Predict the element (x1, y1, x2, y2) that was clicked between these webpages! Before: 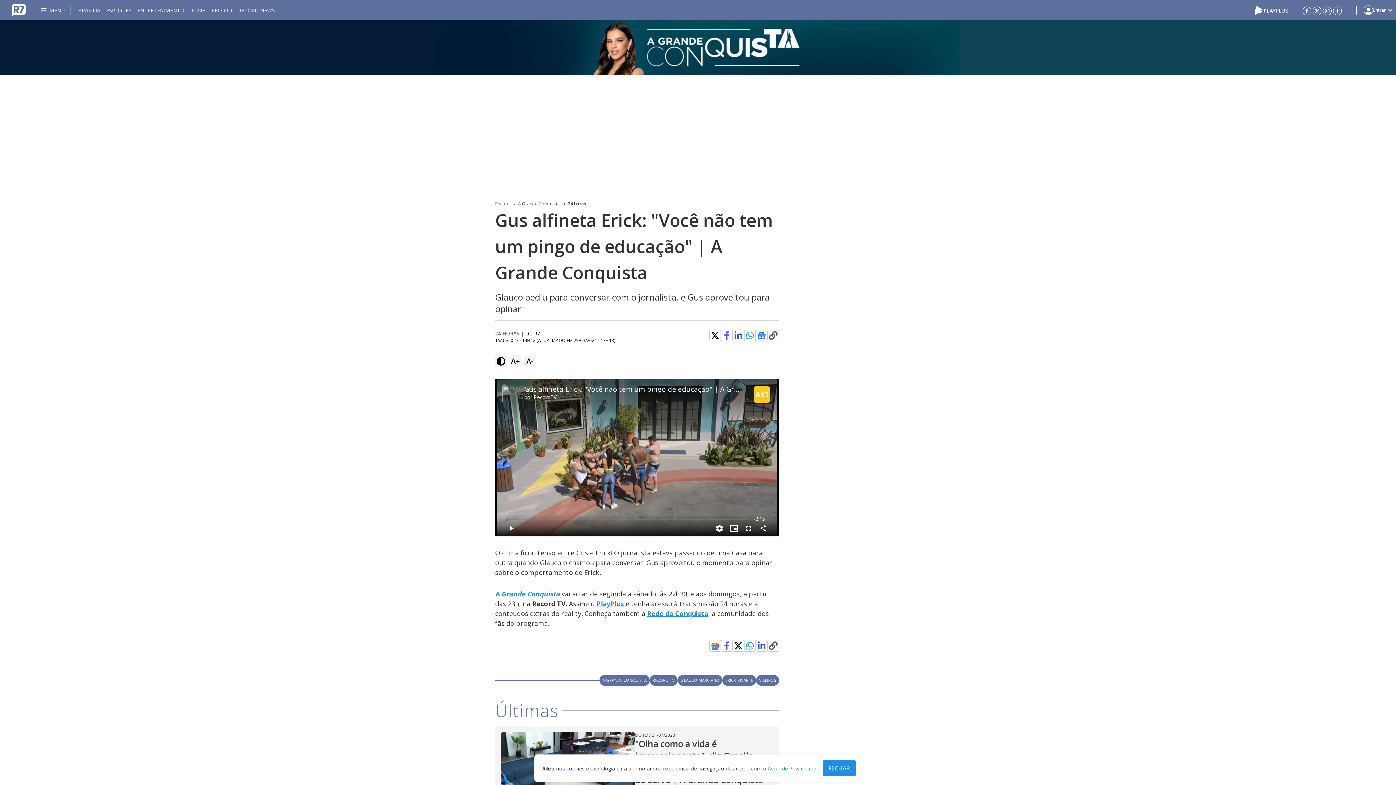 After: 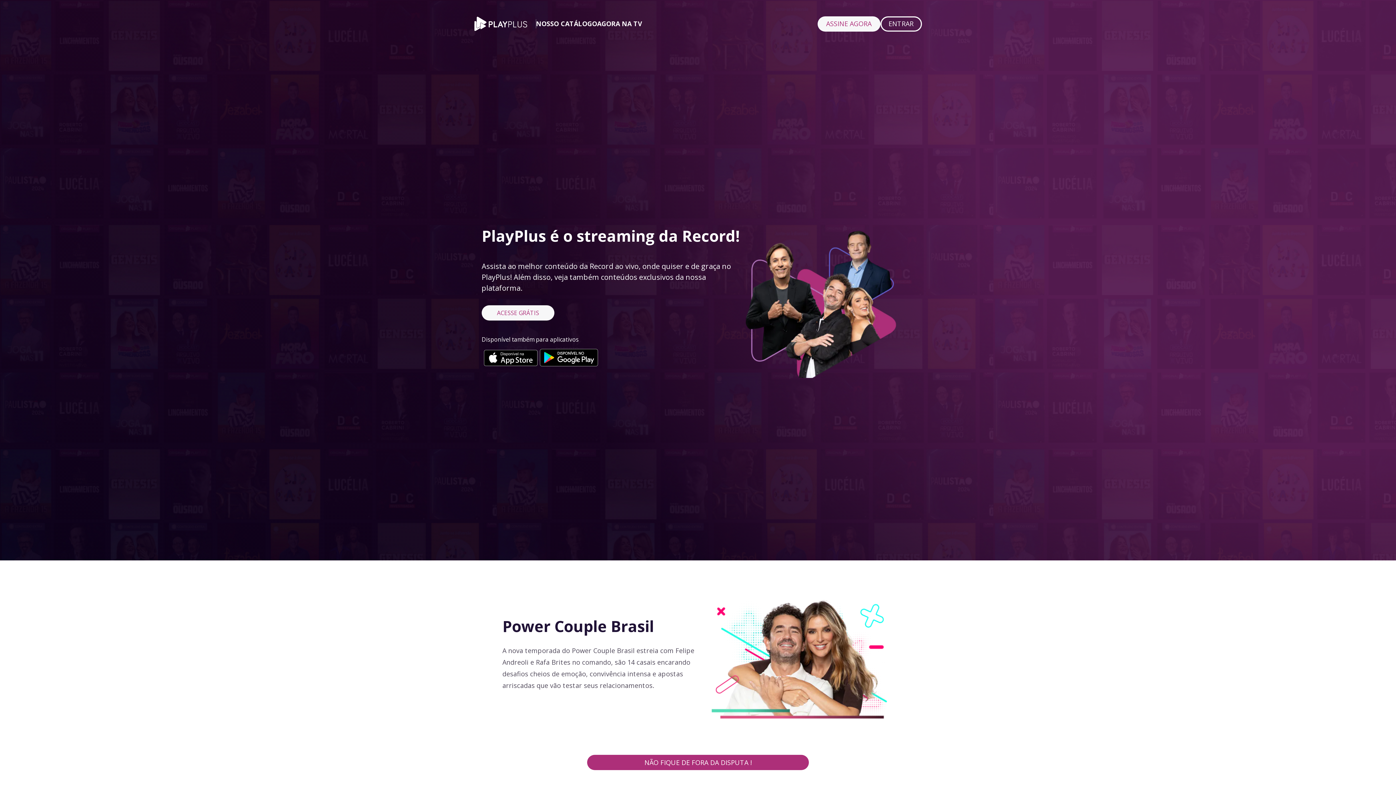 Action: bbox: (1255, 5, 1288, 13)